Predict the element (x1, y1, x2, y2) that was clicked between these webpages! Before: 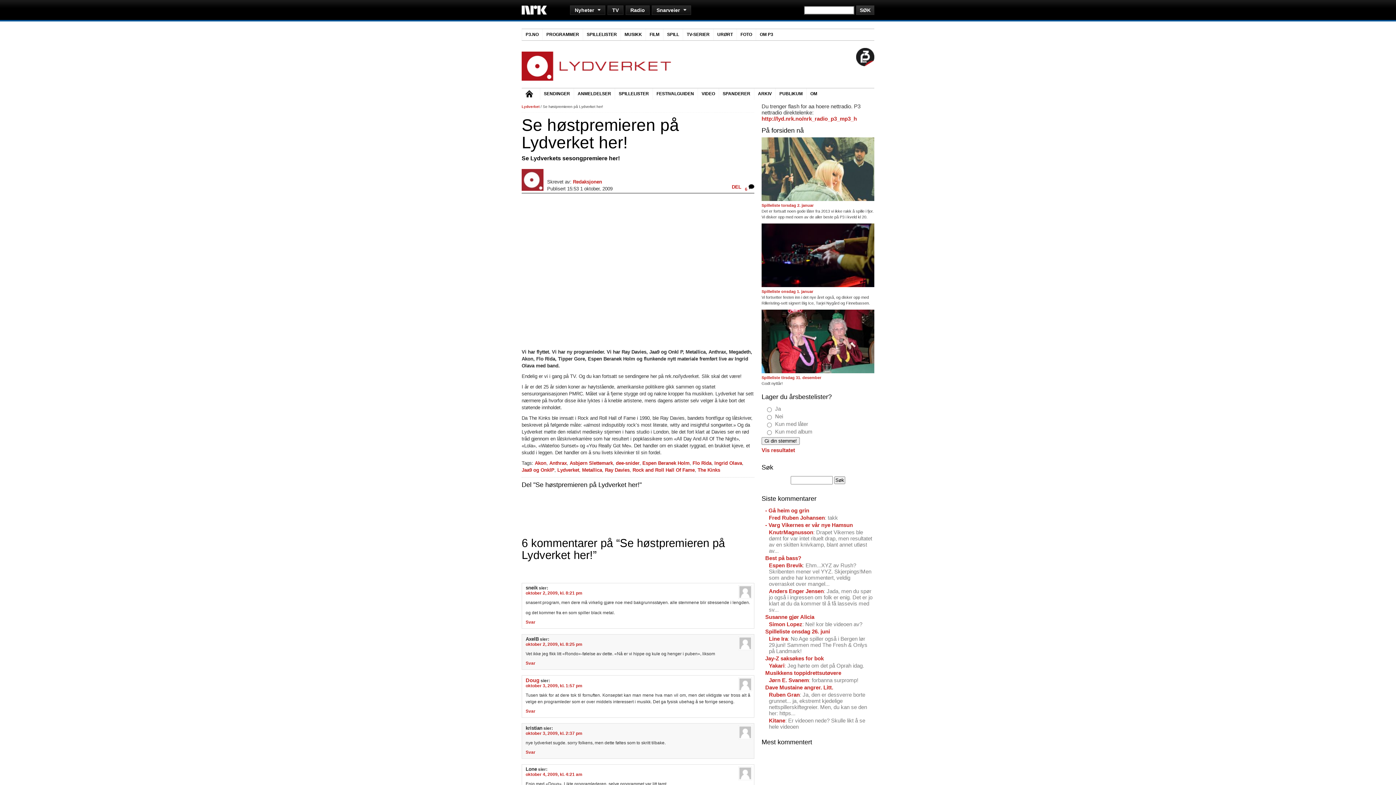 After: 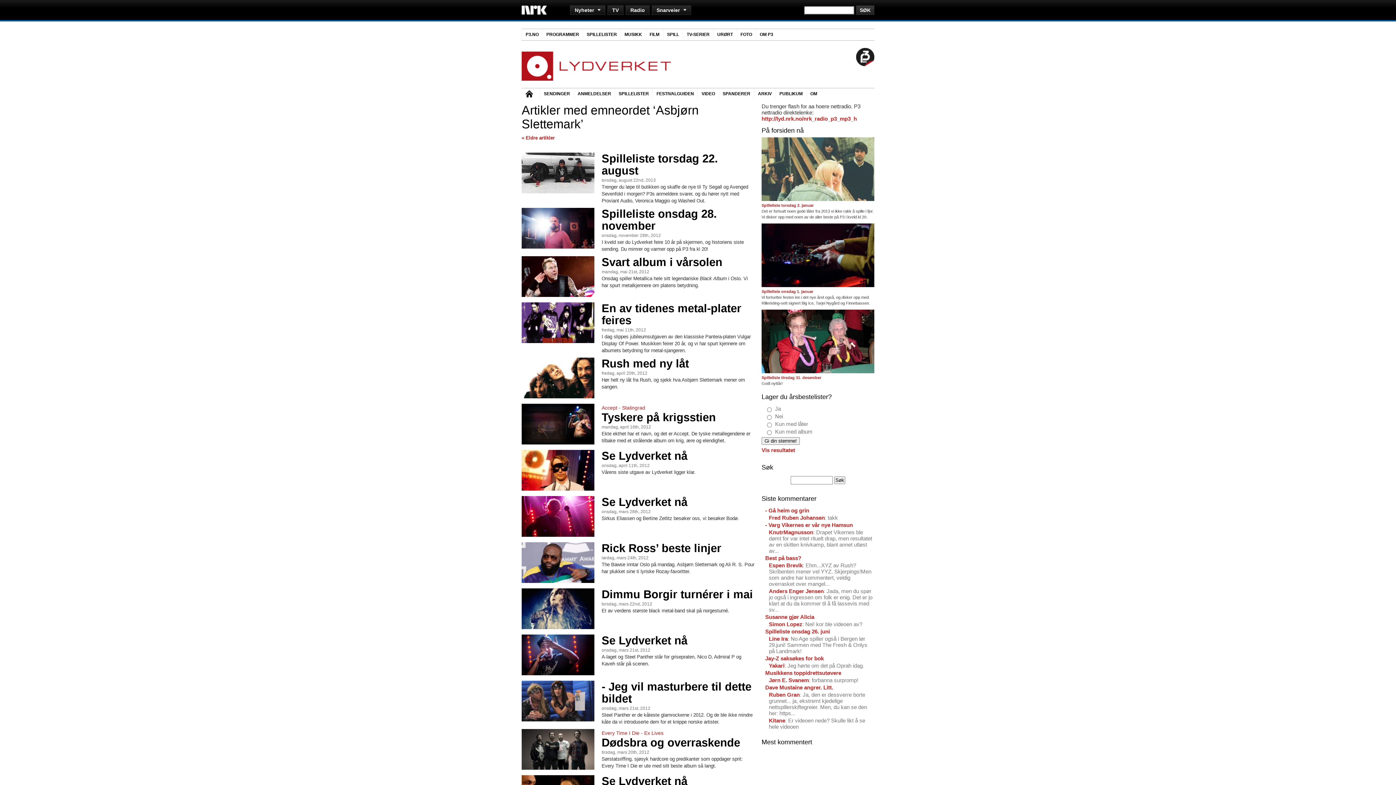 Action: bbox: (569, 460, 613, 466) label: Asbjørn Slettemark